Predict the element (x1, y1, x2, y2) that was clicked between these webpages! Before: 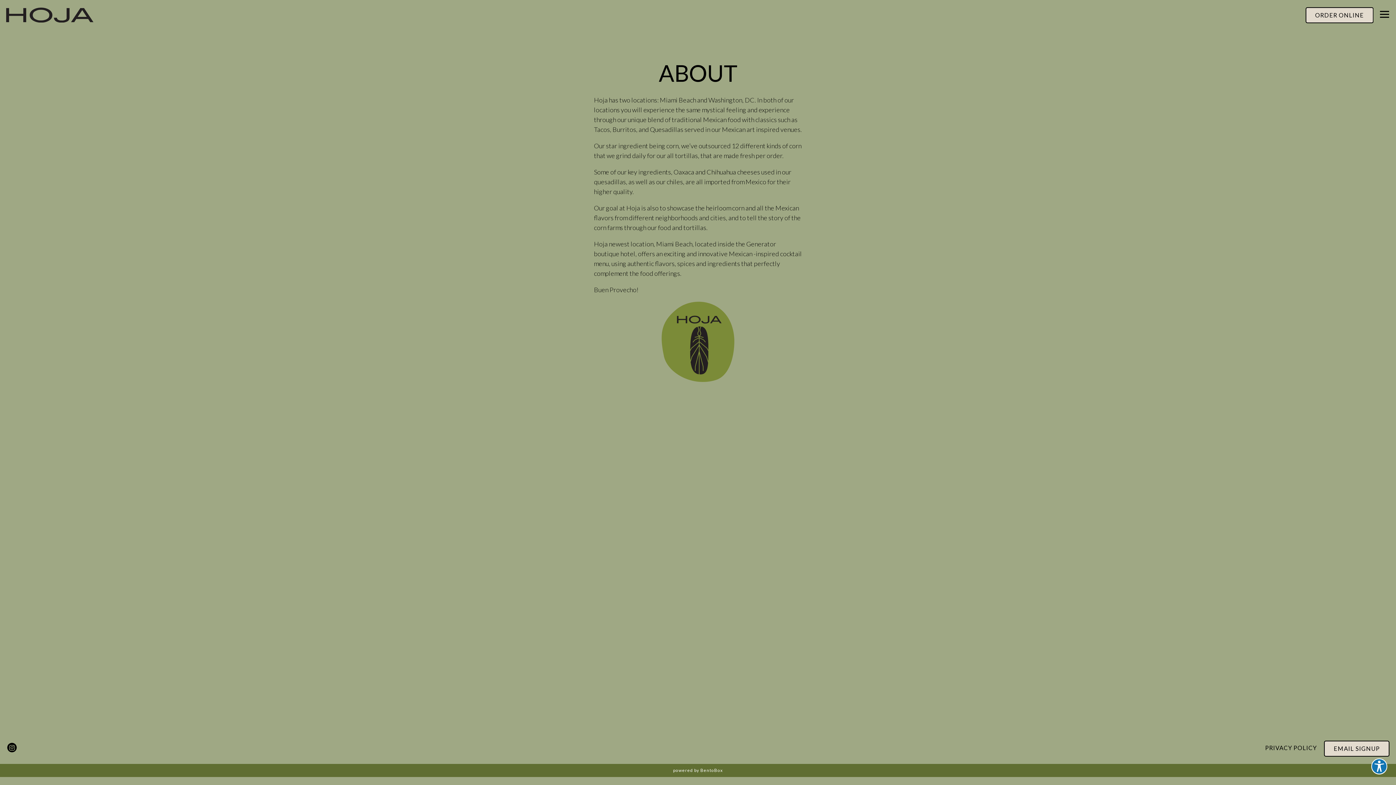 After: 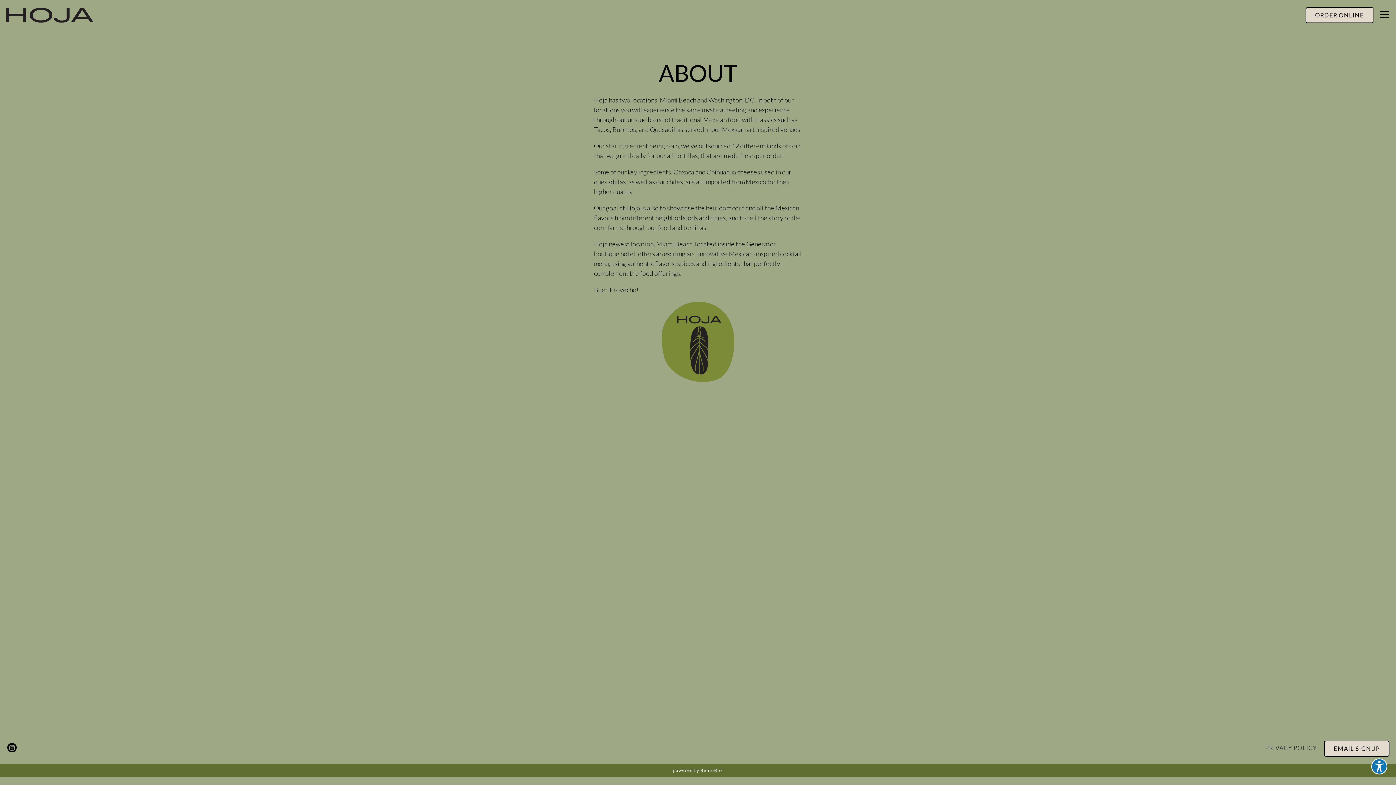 Action: bbox: (1262, 742, 1320, 754) label: PRIVACY POLICY